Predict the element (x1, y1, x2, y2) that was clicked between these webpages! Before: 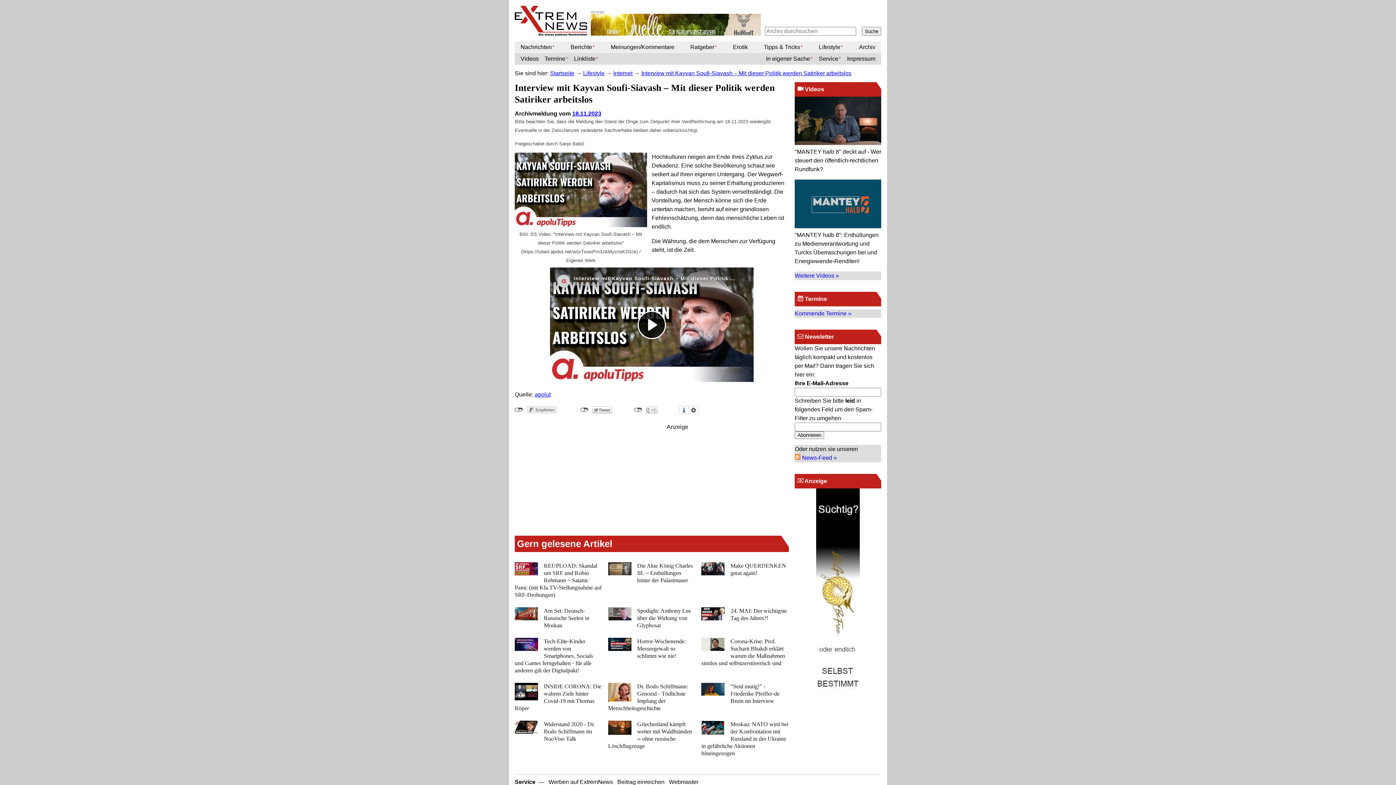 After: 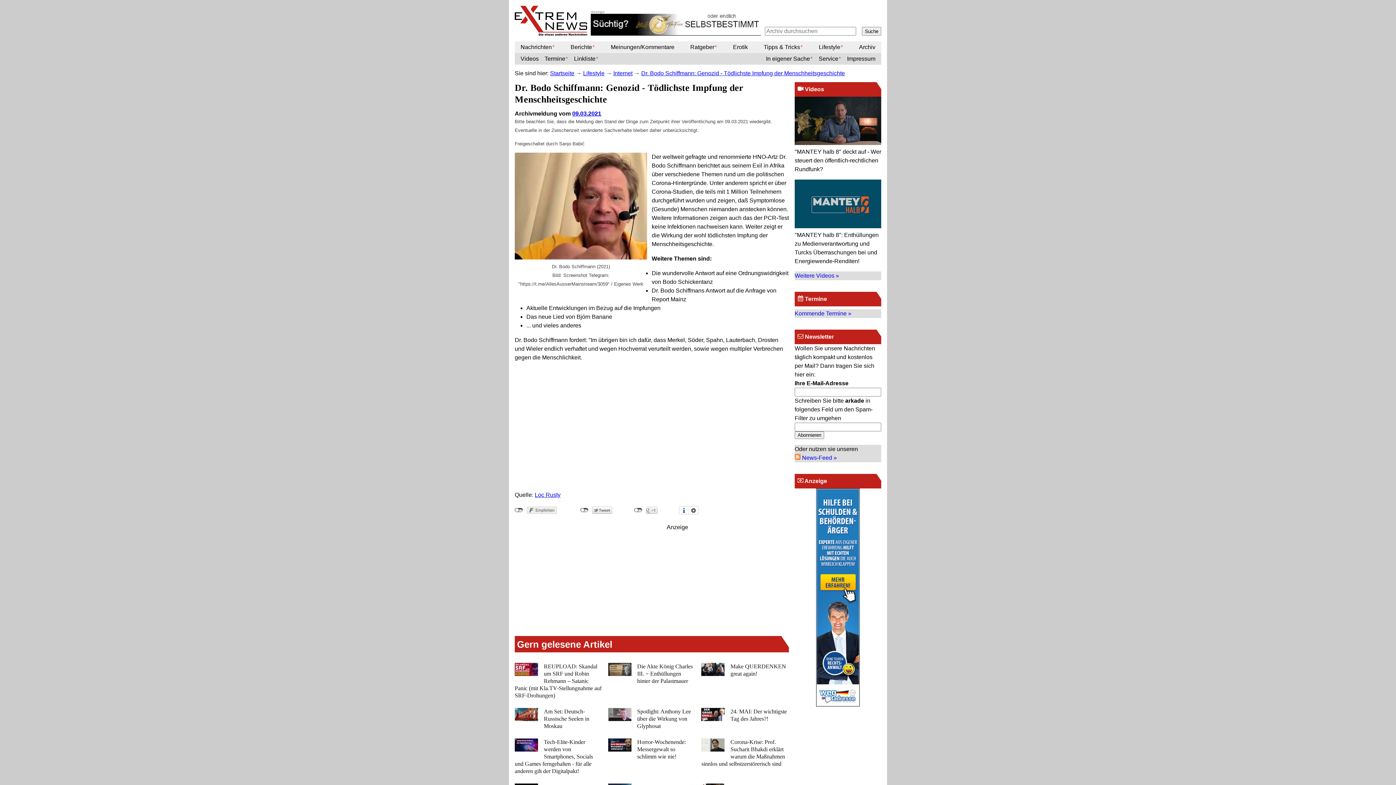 Action: bbox: (608, 683, 695, 715)